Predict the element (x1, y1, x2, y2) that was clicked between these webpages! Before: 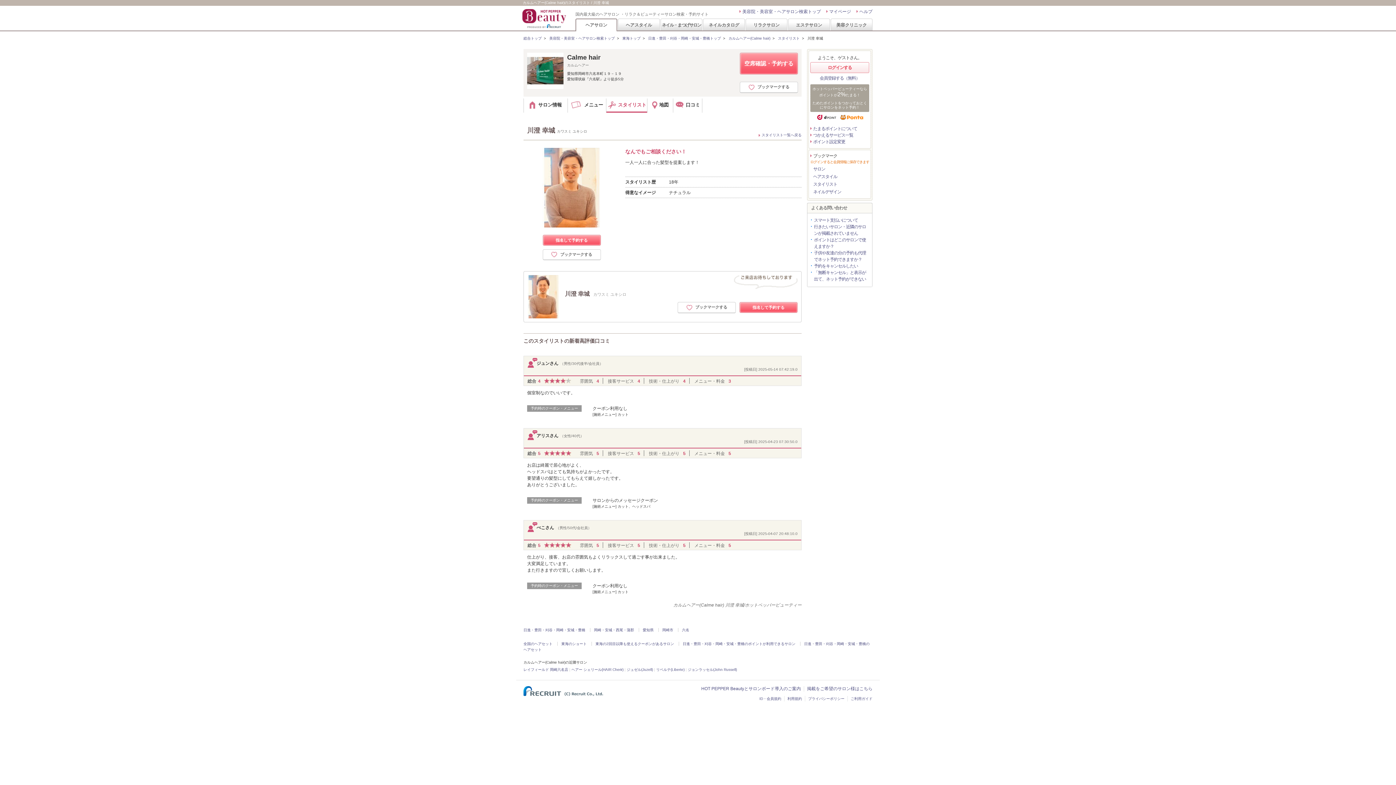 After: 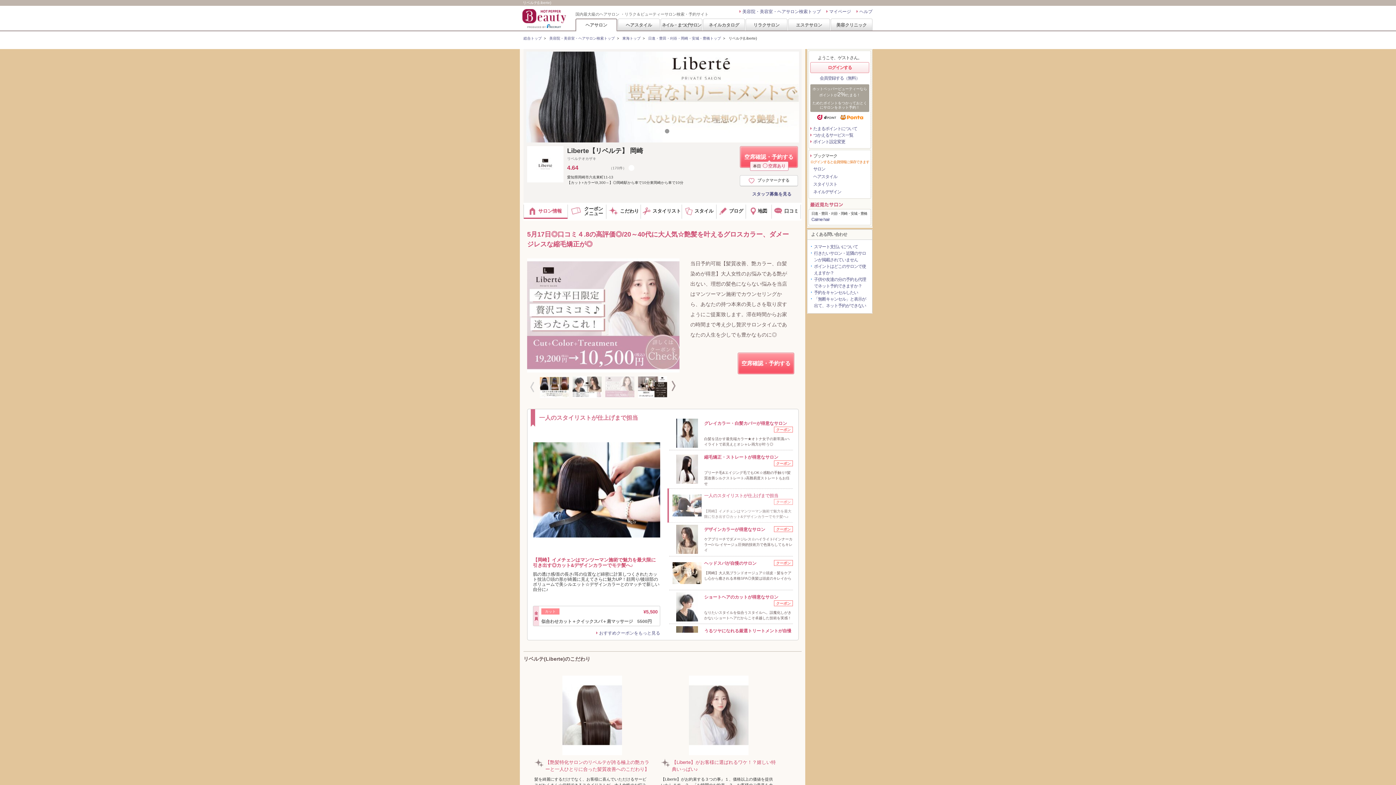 Action: bbox: (656, 668, 684, 672) label: リベルテ(Liberte)